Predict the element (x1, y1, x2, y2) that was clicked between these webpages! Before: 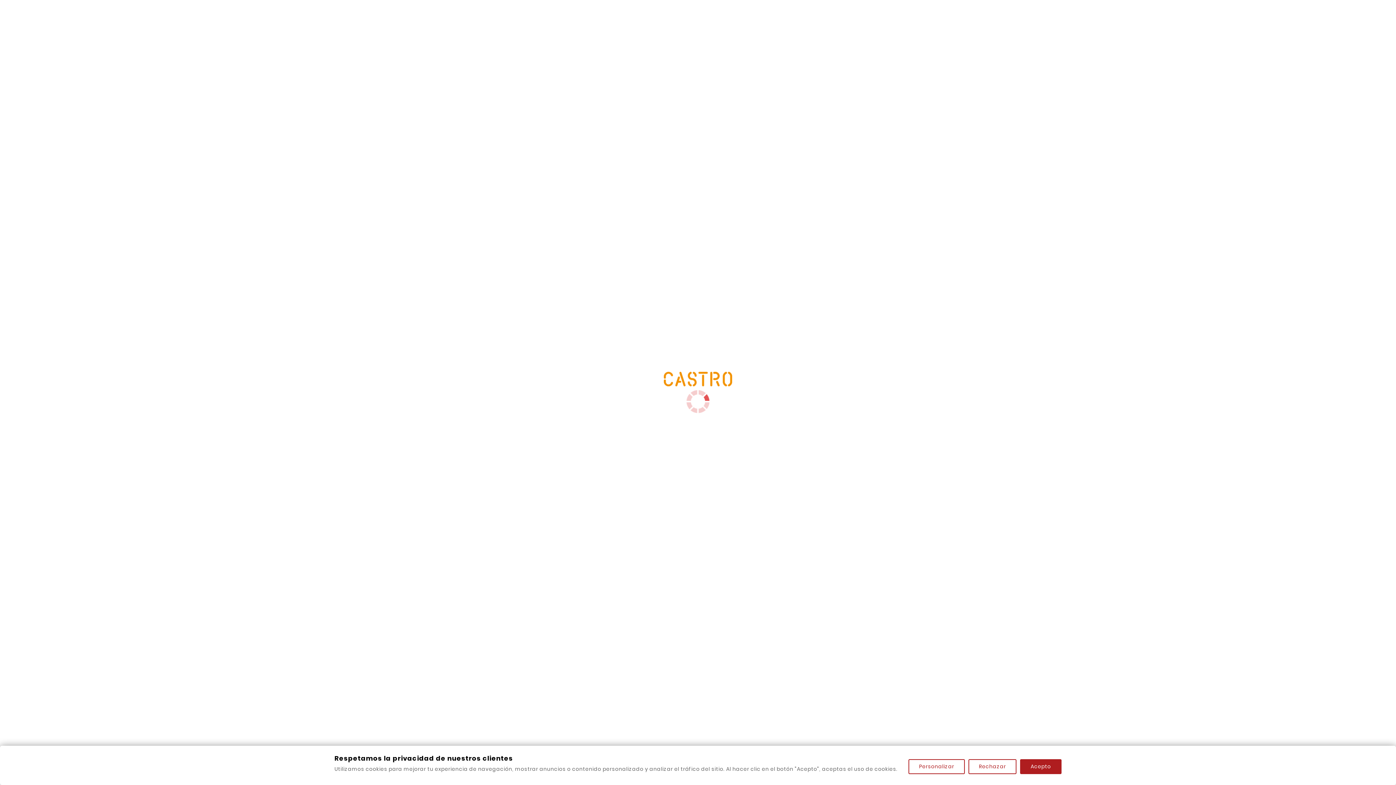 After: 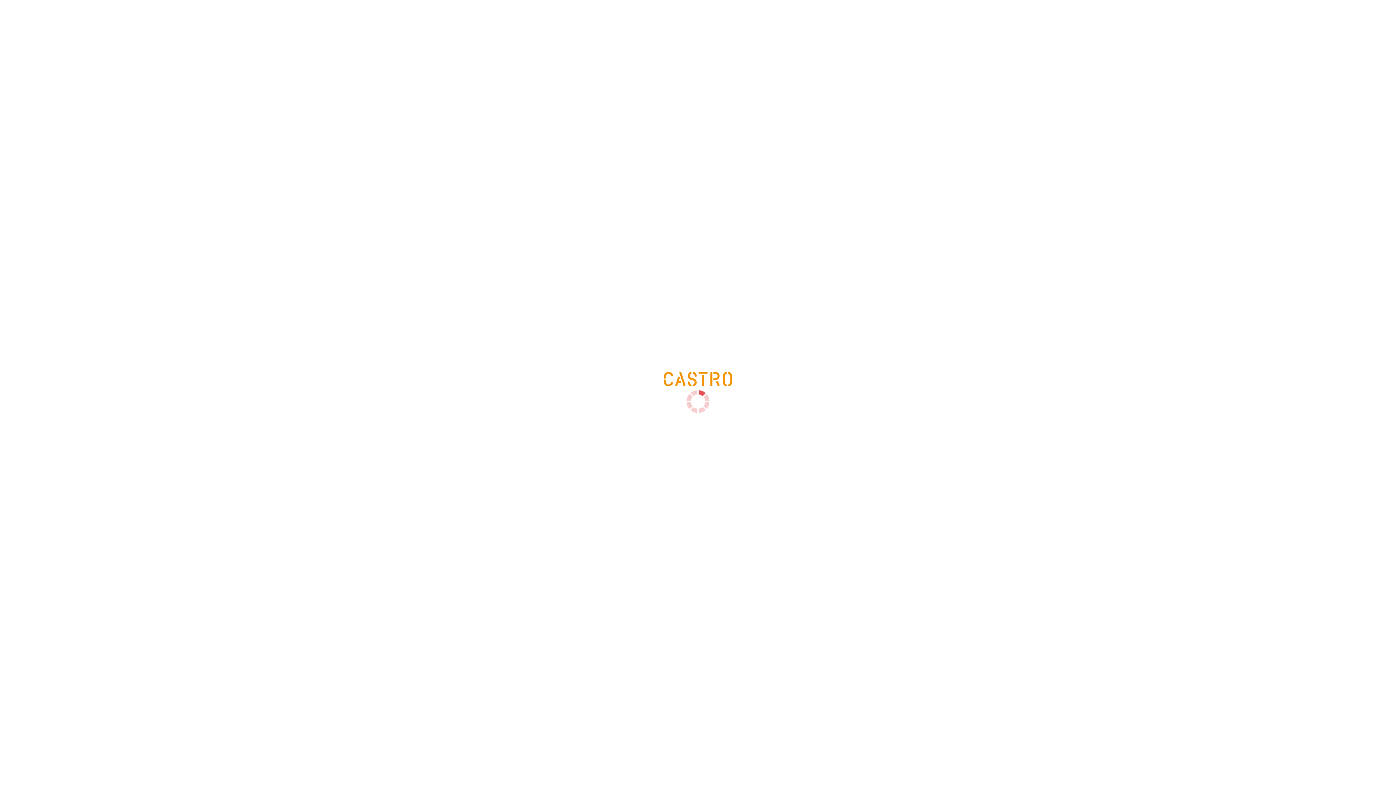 Action: label: Rechazar bbox: (968, 759, 1016, 774)